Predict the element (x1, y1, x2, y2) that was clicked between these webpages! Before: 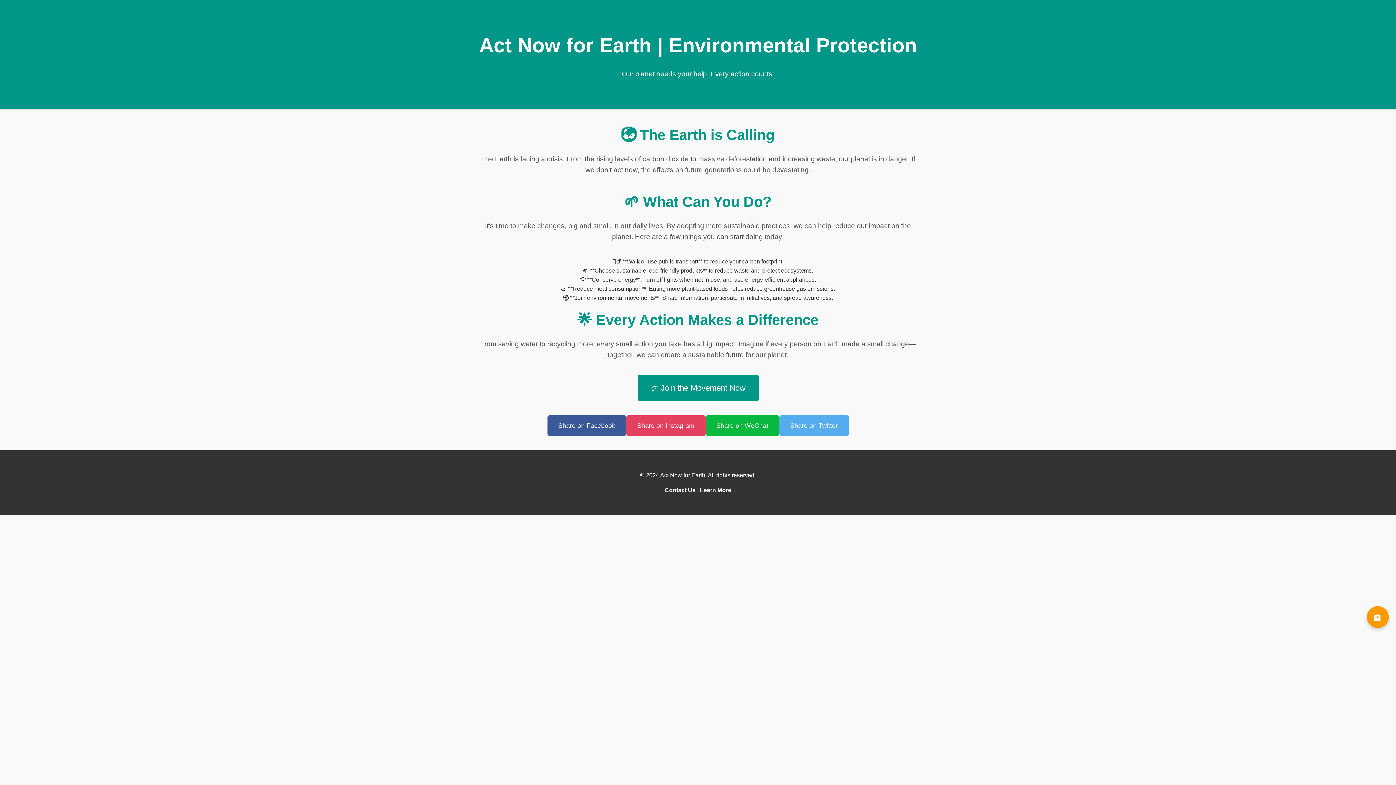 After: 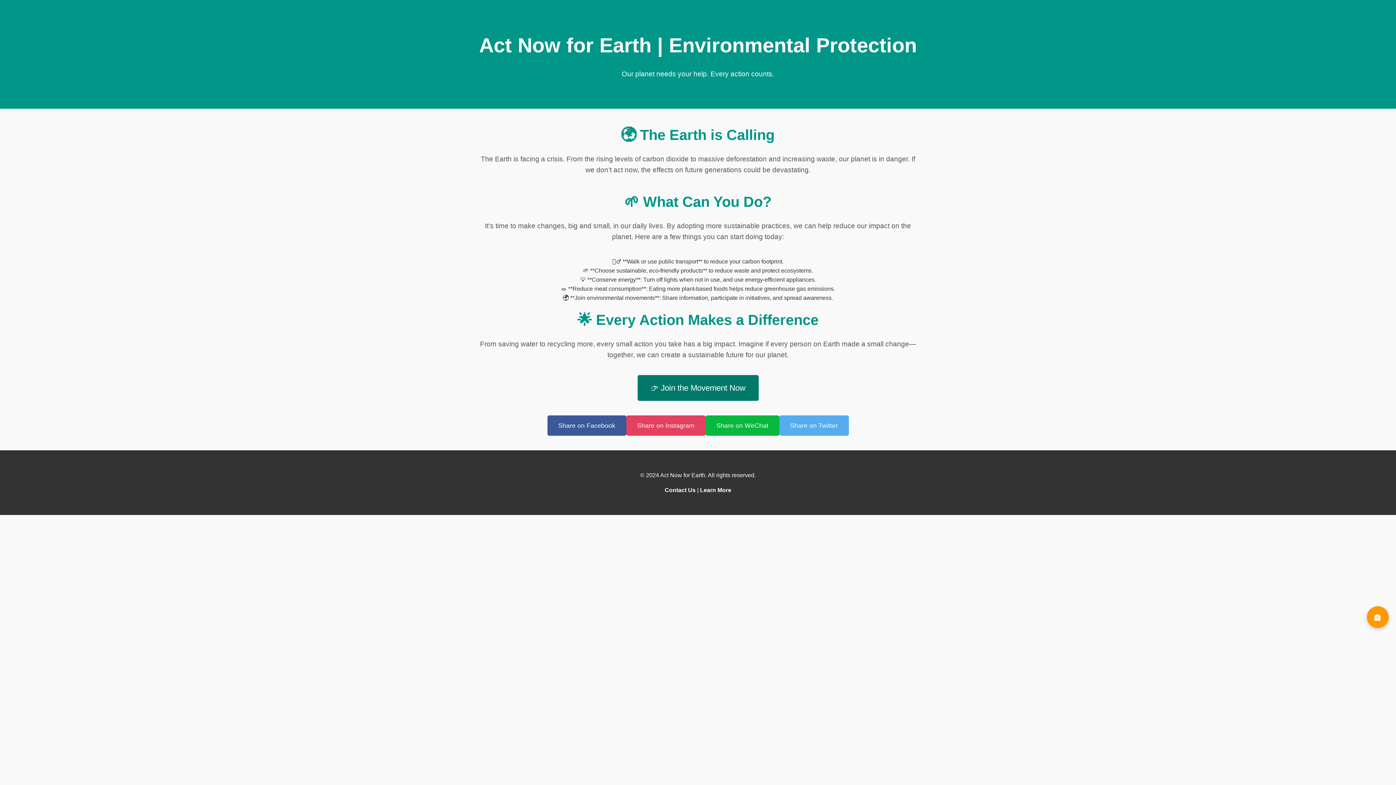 Action: label: 👉 Join the Movement Now bbox: (637, 375, 758, 401)